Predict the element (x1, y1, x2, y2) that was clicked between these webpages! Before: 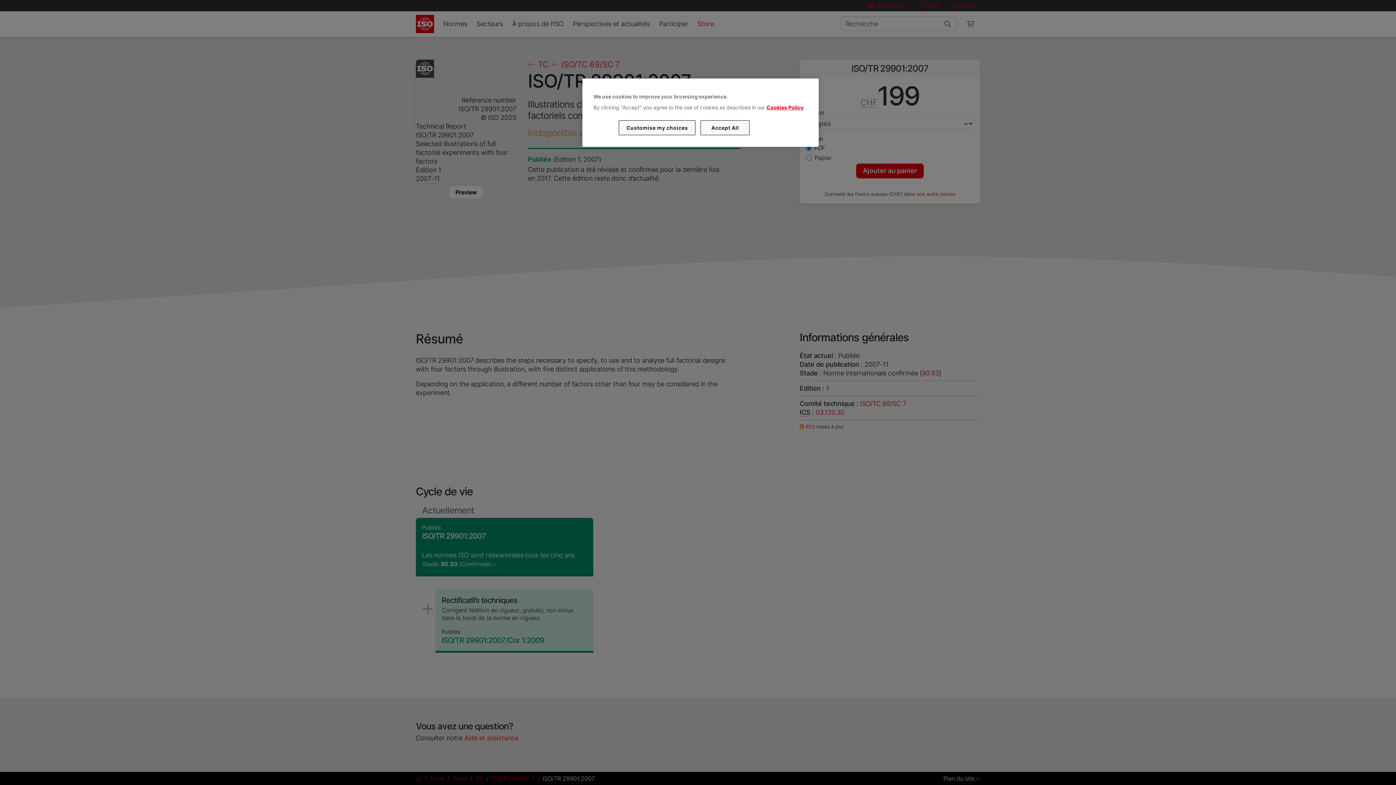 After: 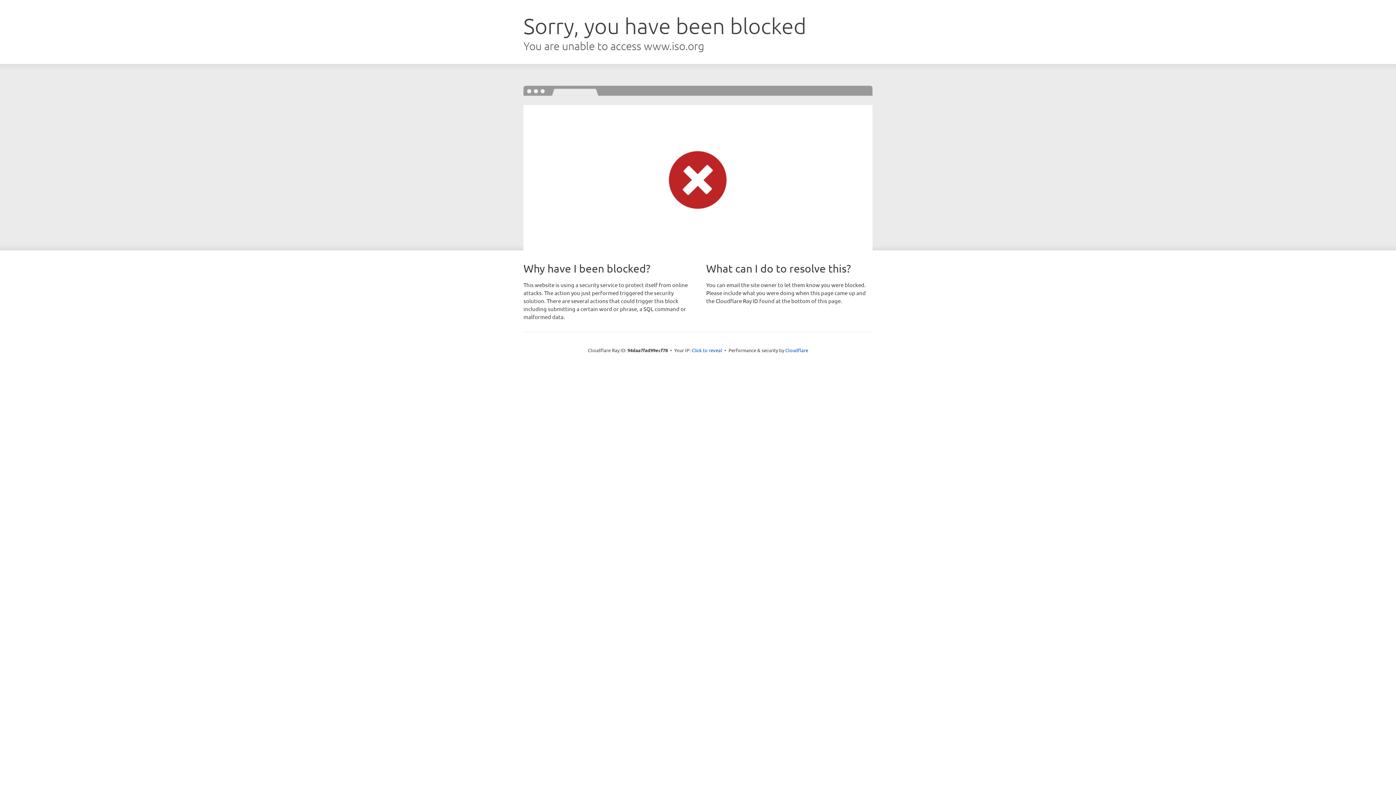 Action: bbox: (766, 104, 803, 110) label: Cookies Policy